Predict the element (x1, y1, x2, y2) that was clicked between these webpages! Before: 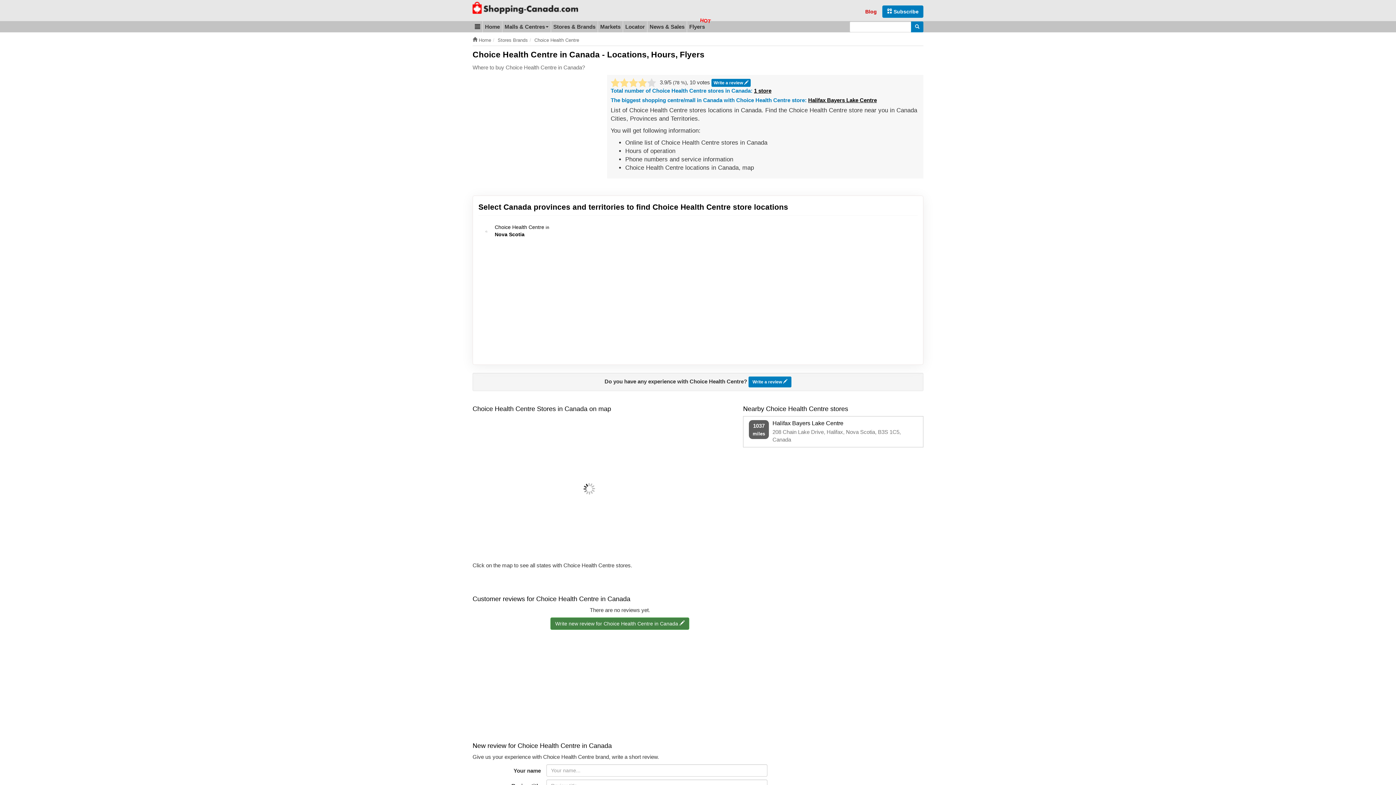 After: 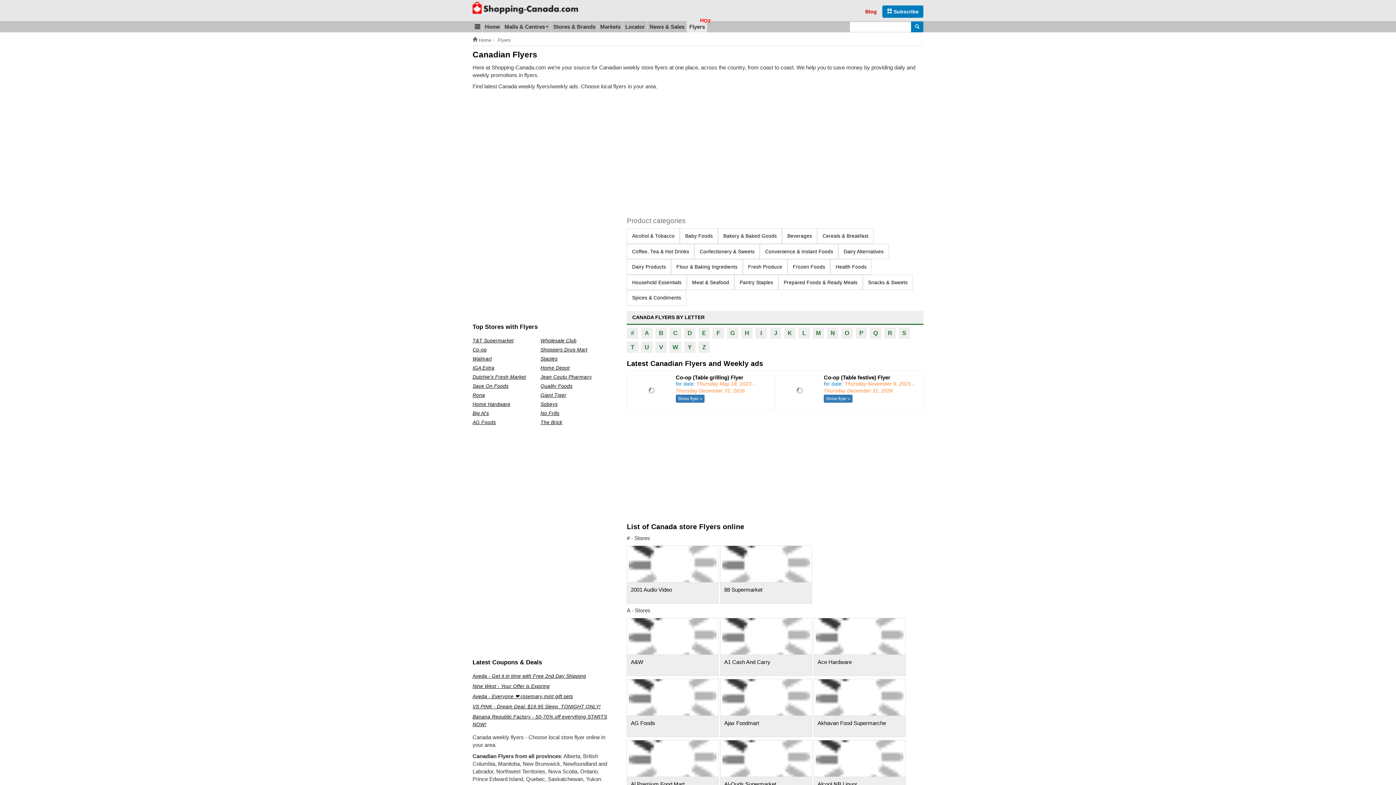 Action: label: Flyers bbox: (687, 21, 707, 32)